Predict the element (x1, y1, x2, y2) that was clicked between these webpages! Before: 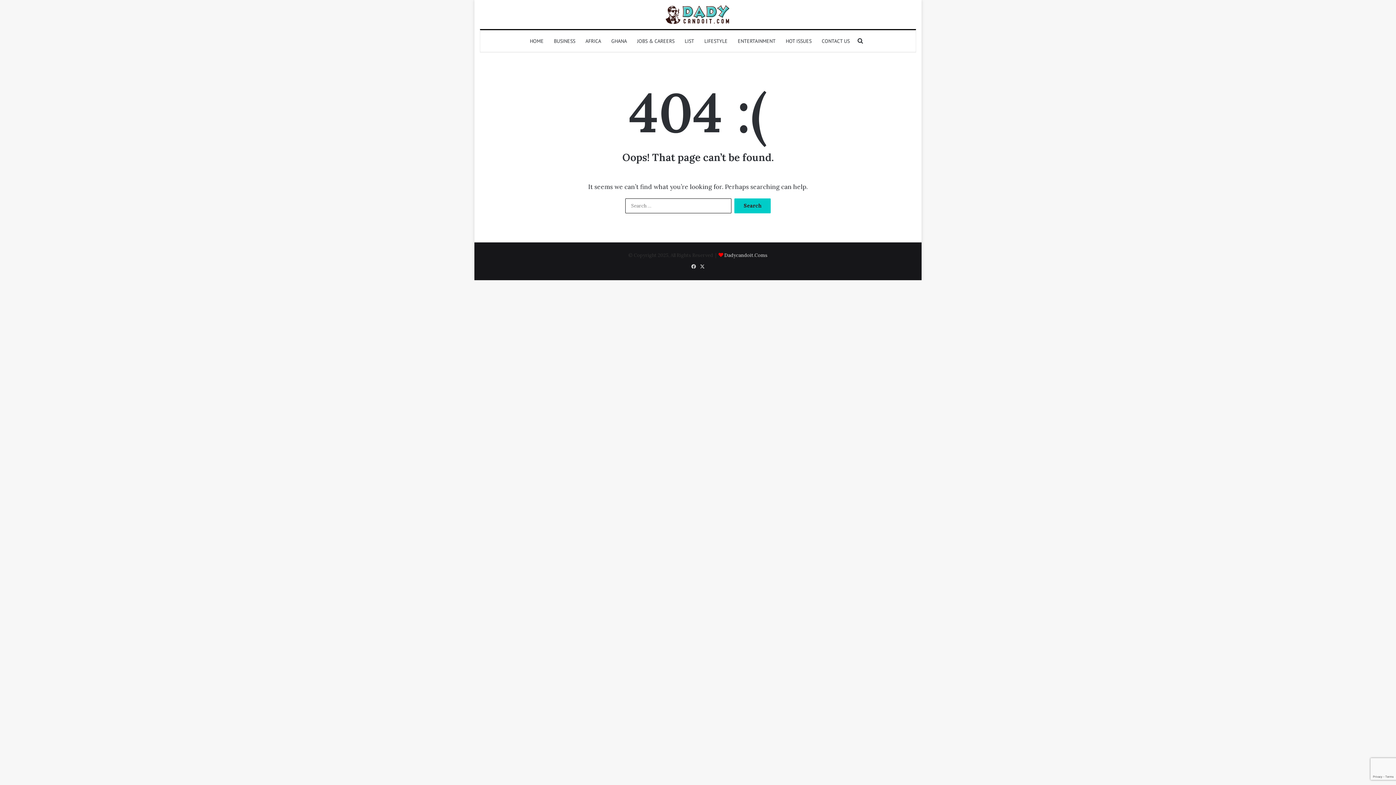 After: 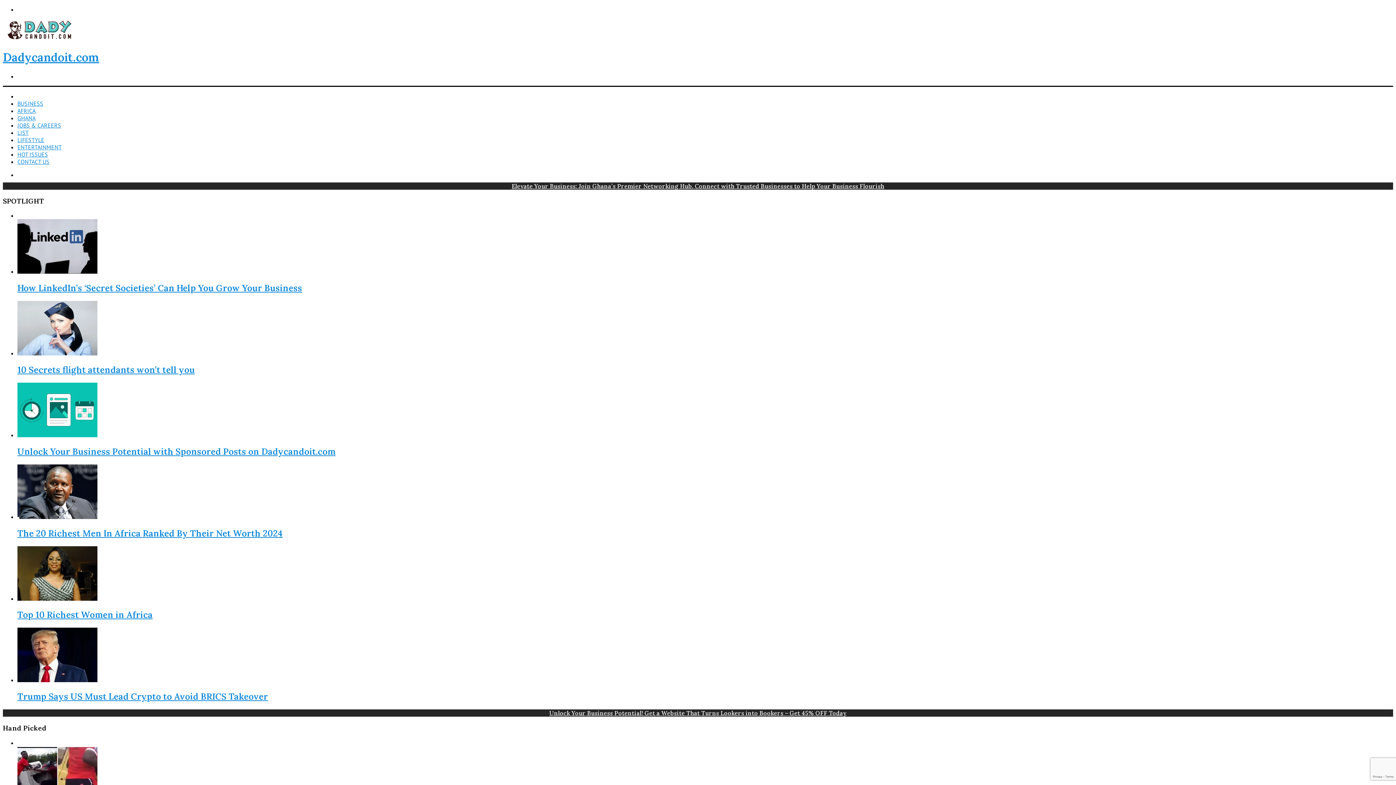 Action: bbox: (524, 30, 548, 52) label: HOME